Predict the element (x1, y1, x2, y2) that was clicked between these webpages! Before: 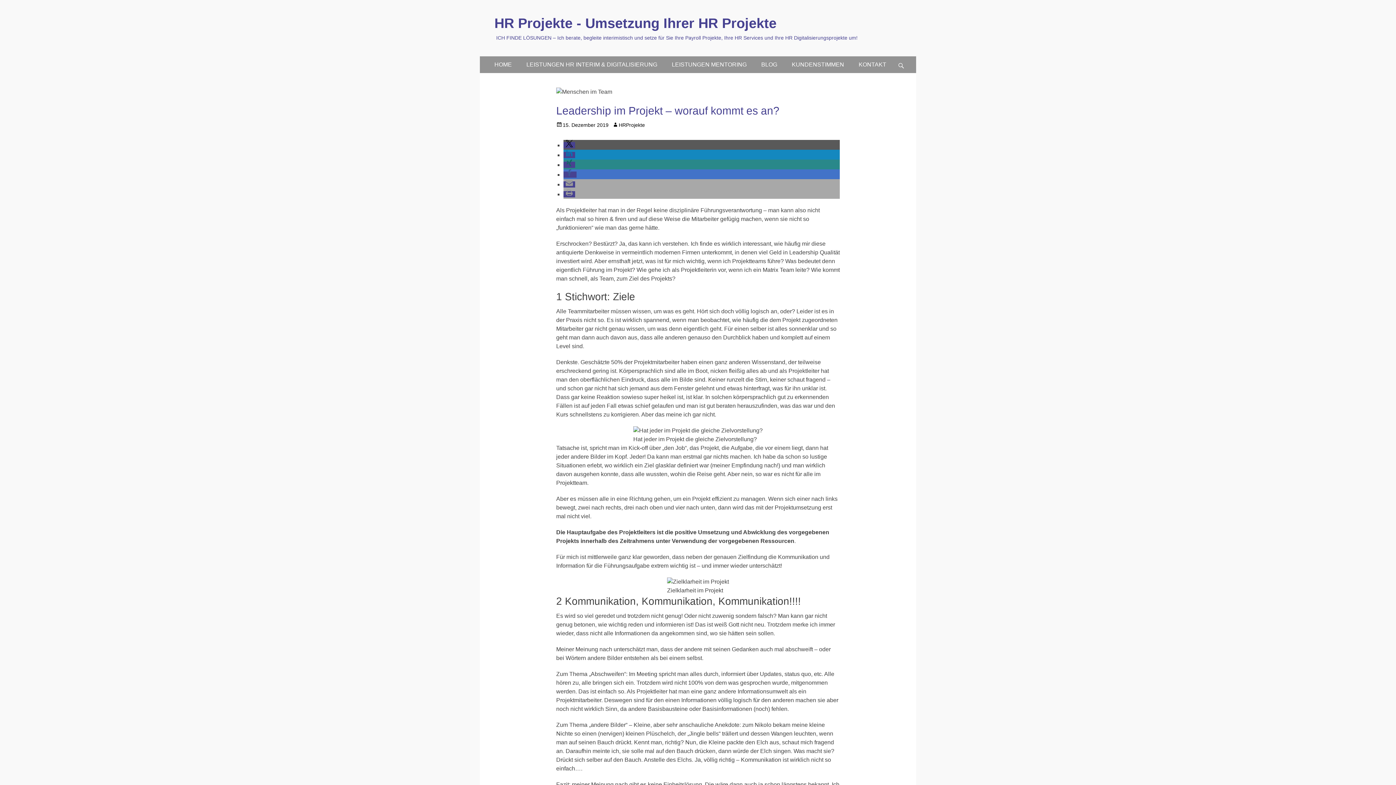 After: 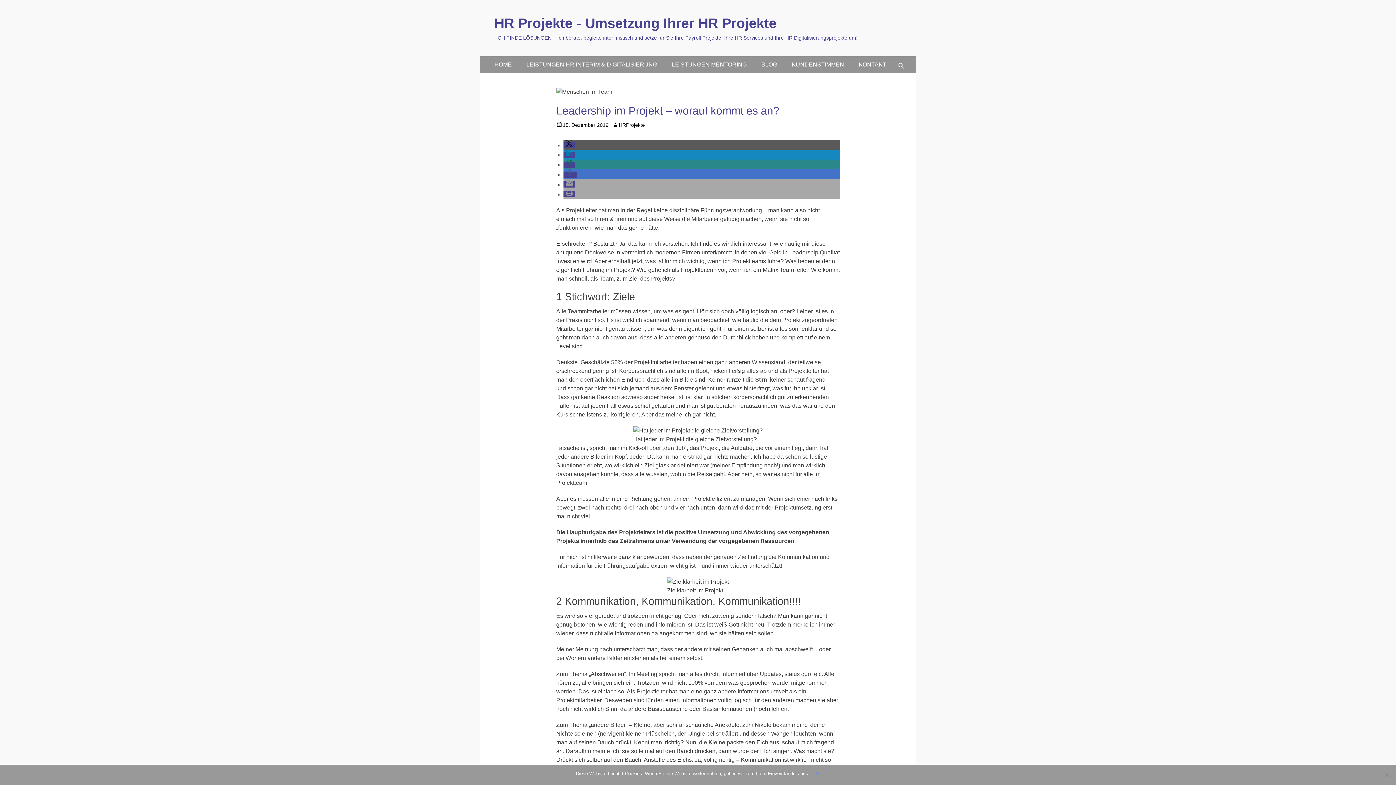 Action: bbox: (556, 122, 608, 128) label: 15. Dezember 2019